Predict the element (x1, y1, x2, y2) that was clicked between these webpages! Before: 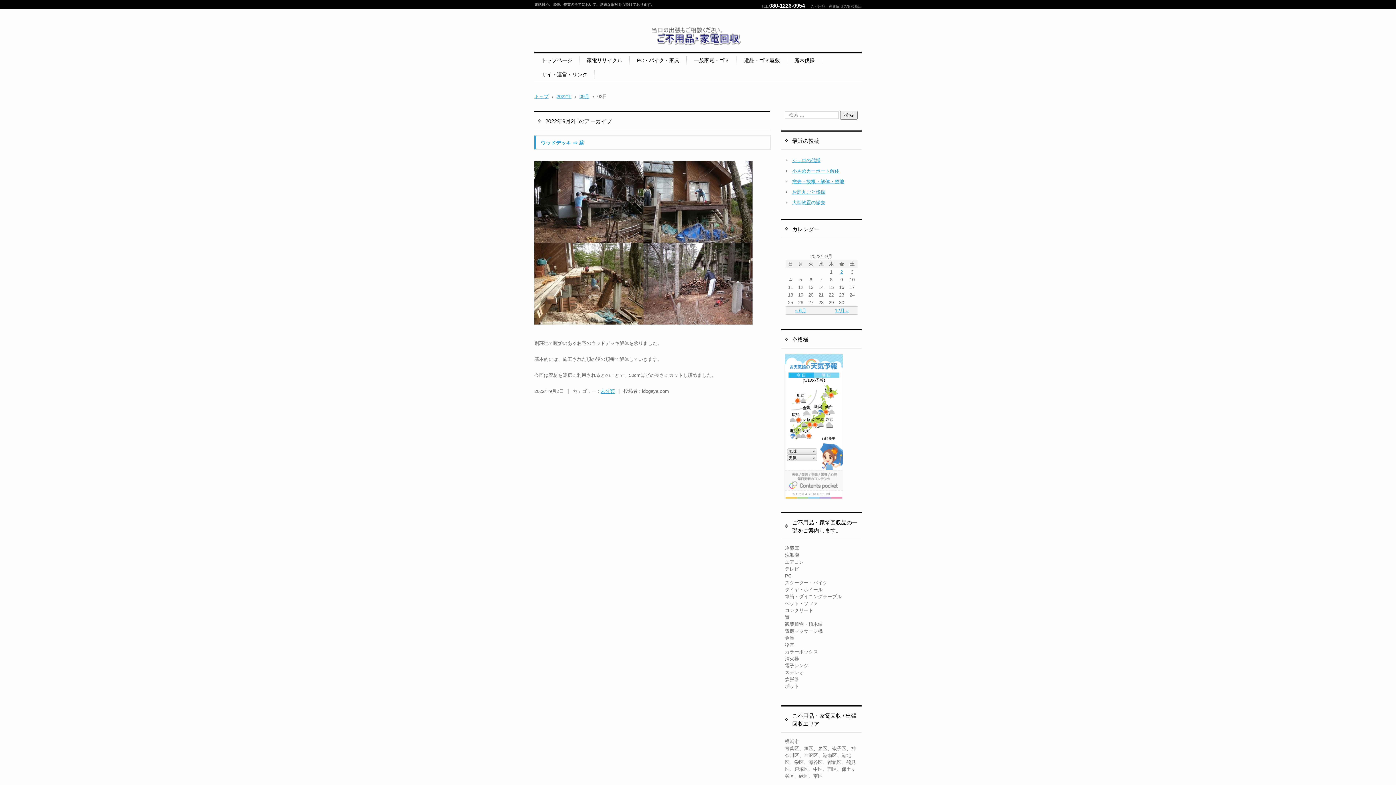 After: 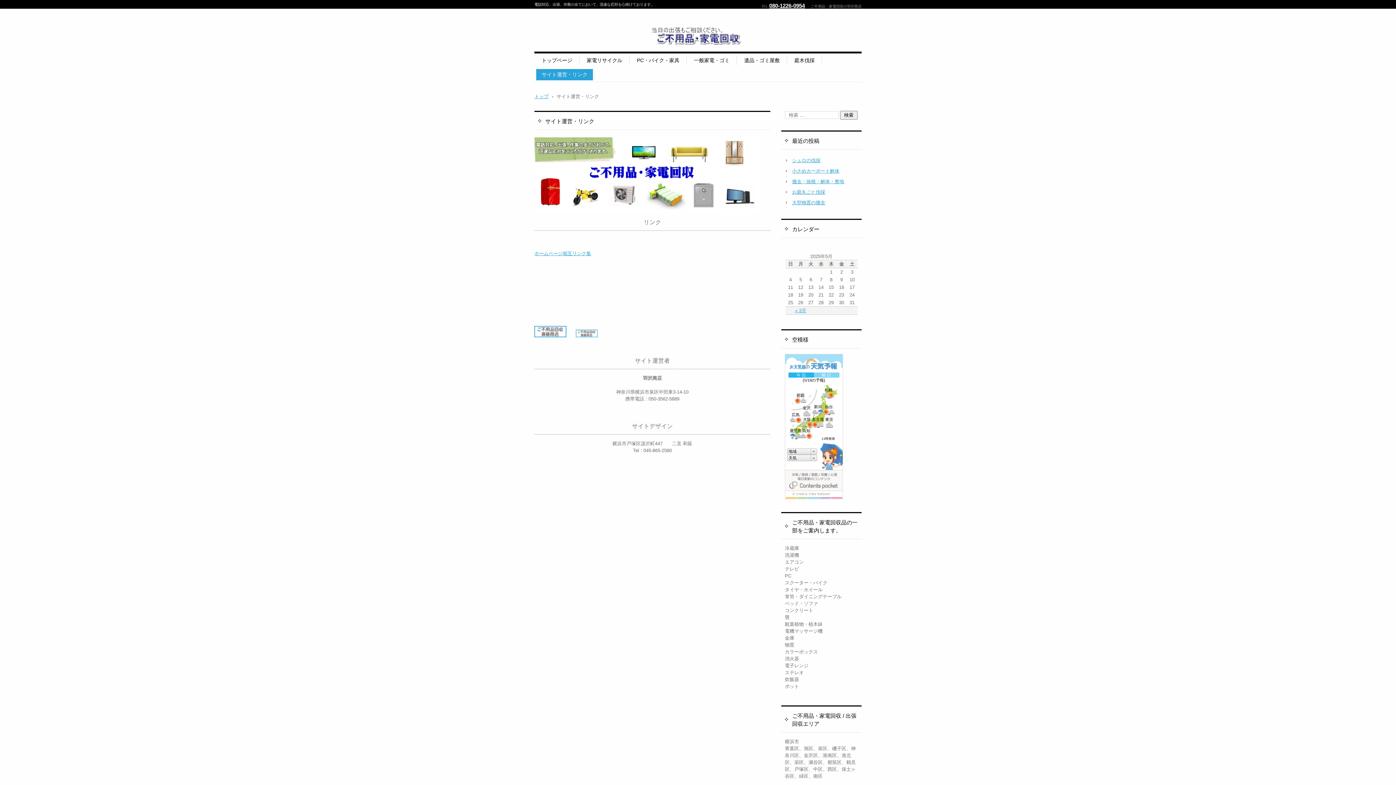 Action: label: サイト運営・リンク bbox: (536, 69, 593, 80)